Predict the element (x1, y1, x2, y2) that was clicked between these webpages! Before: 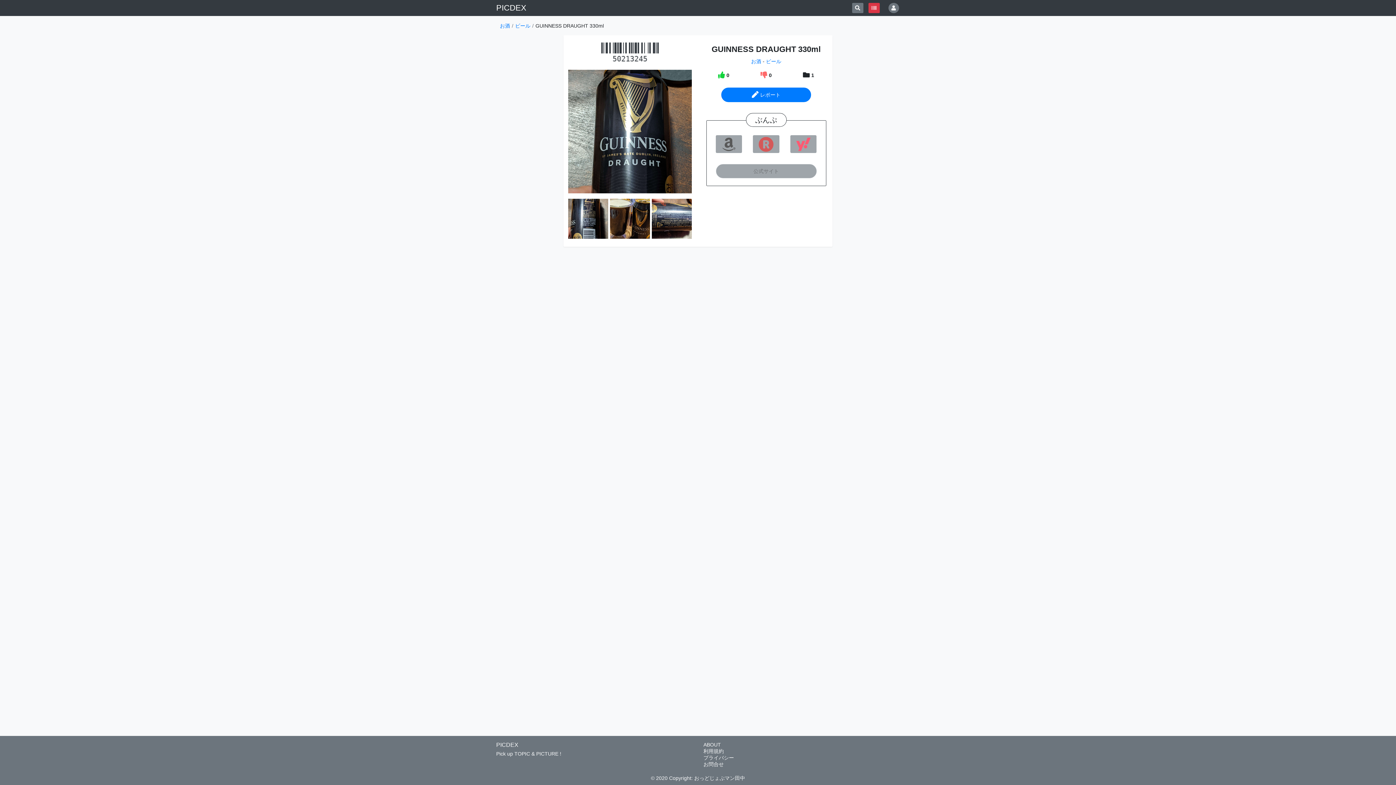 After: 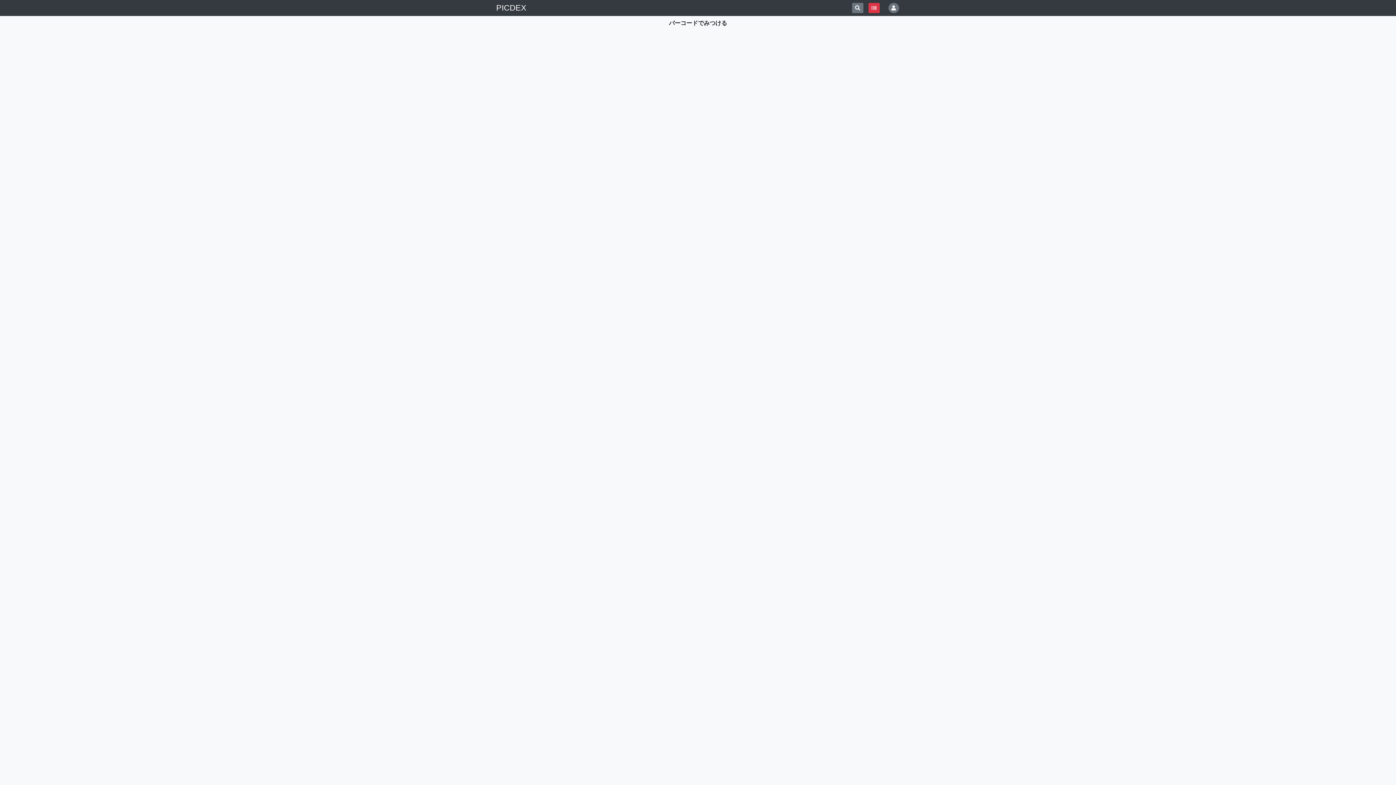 Action: bbox: (868, 3, 879, 13)